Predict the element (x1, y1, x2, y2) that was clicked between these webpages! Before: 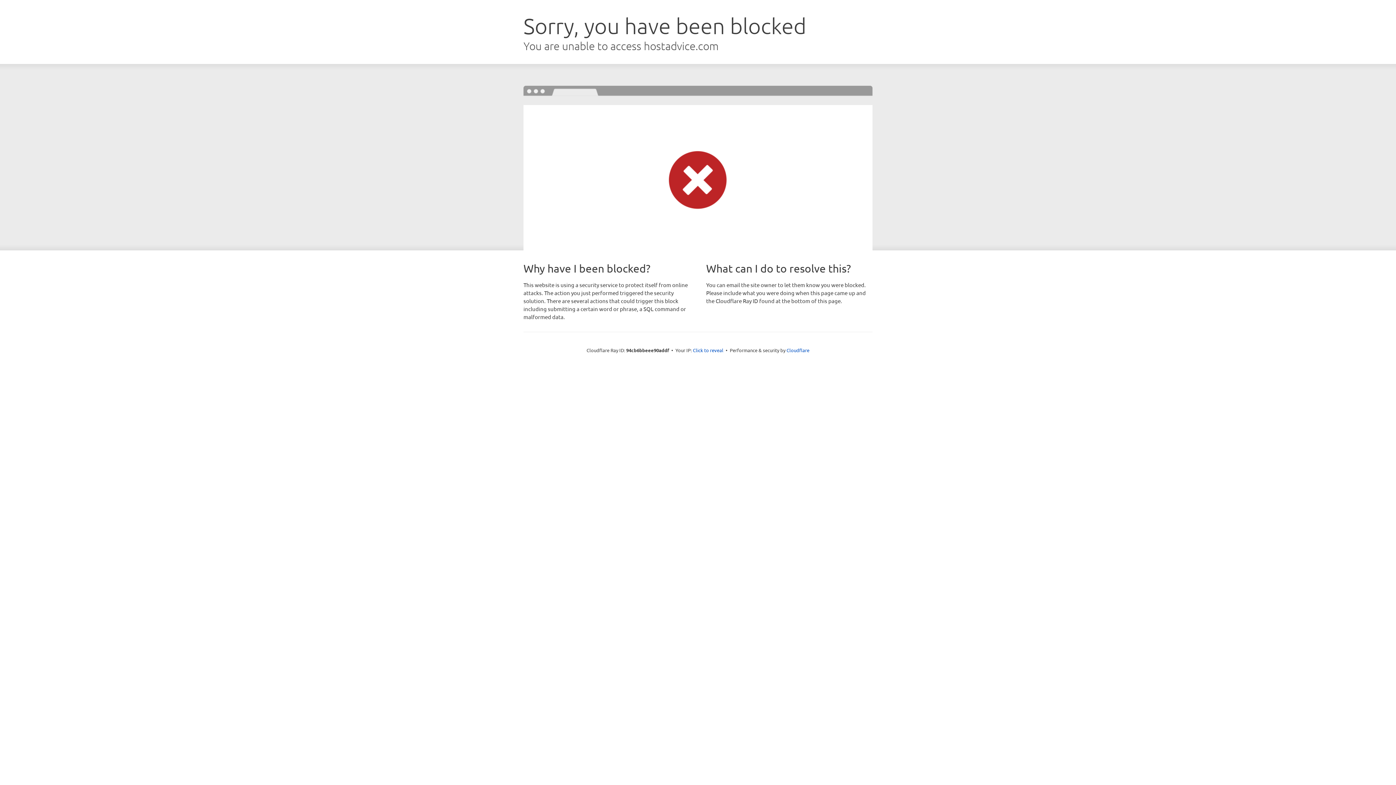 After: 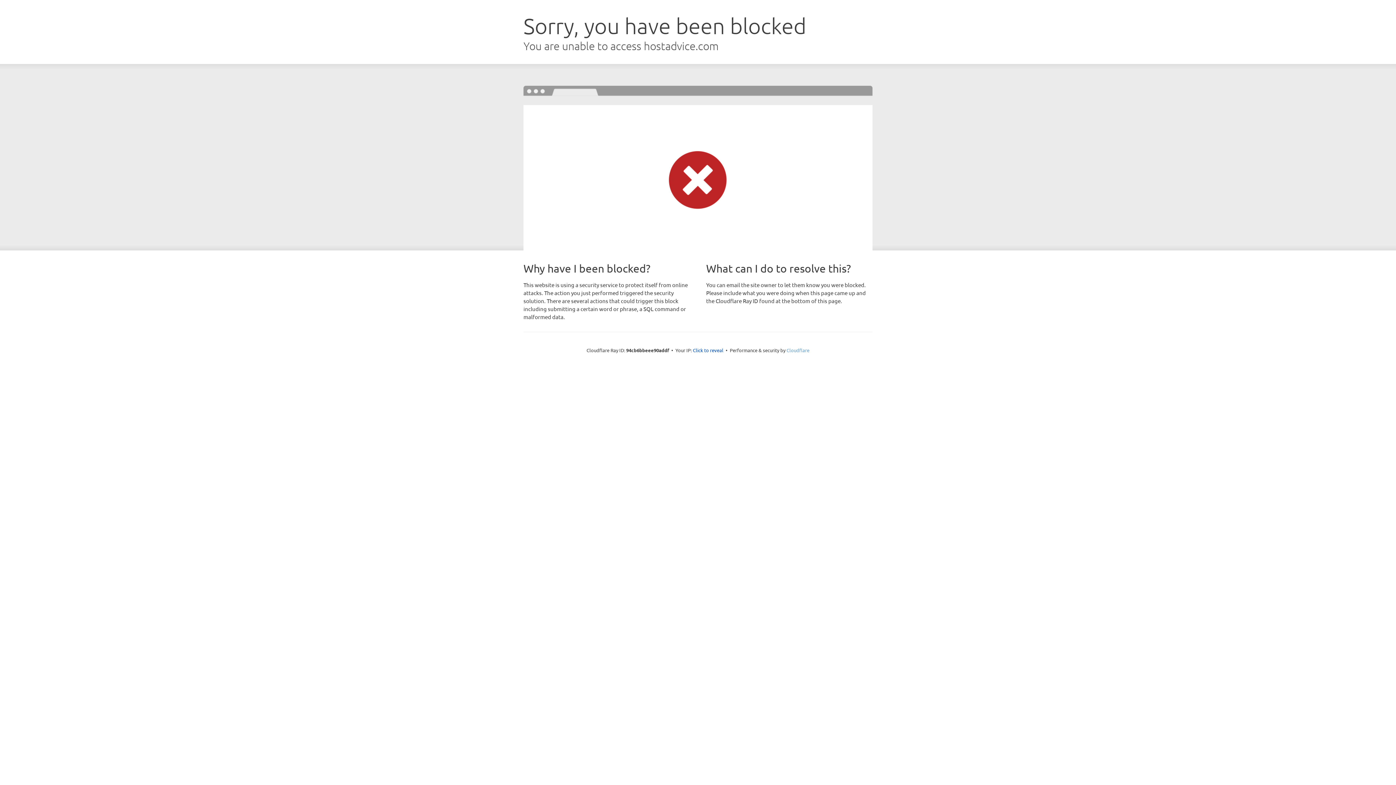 Action: label: Cloudflare bbox: (786, 347, 809, 353)